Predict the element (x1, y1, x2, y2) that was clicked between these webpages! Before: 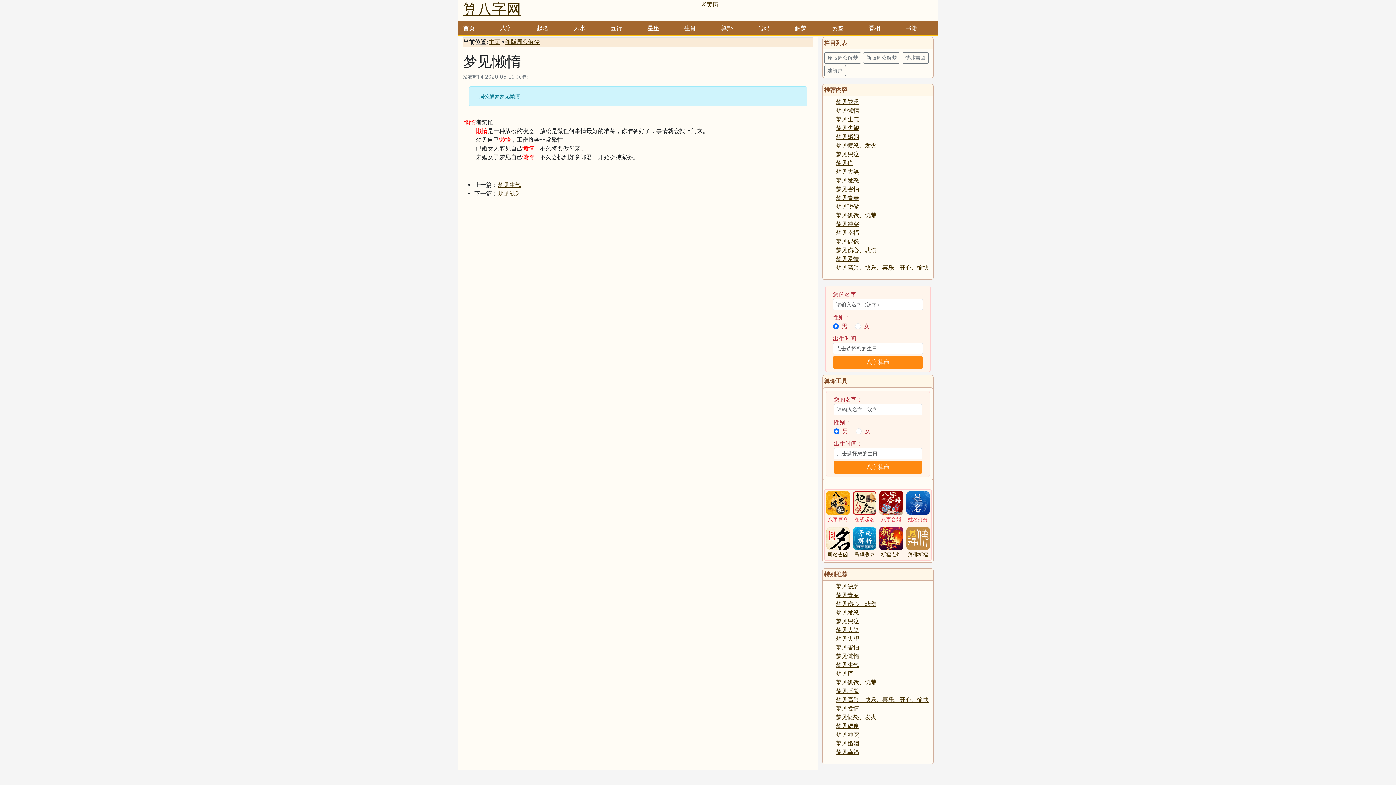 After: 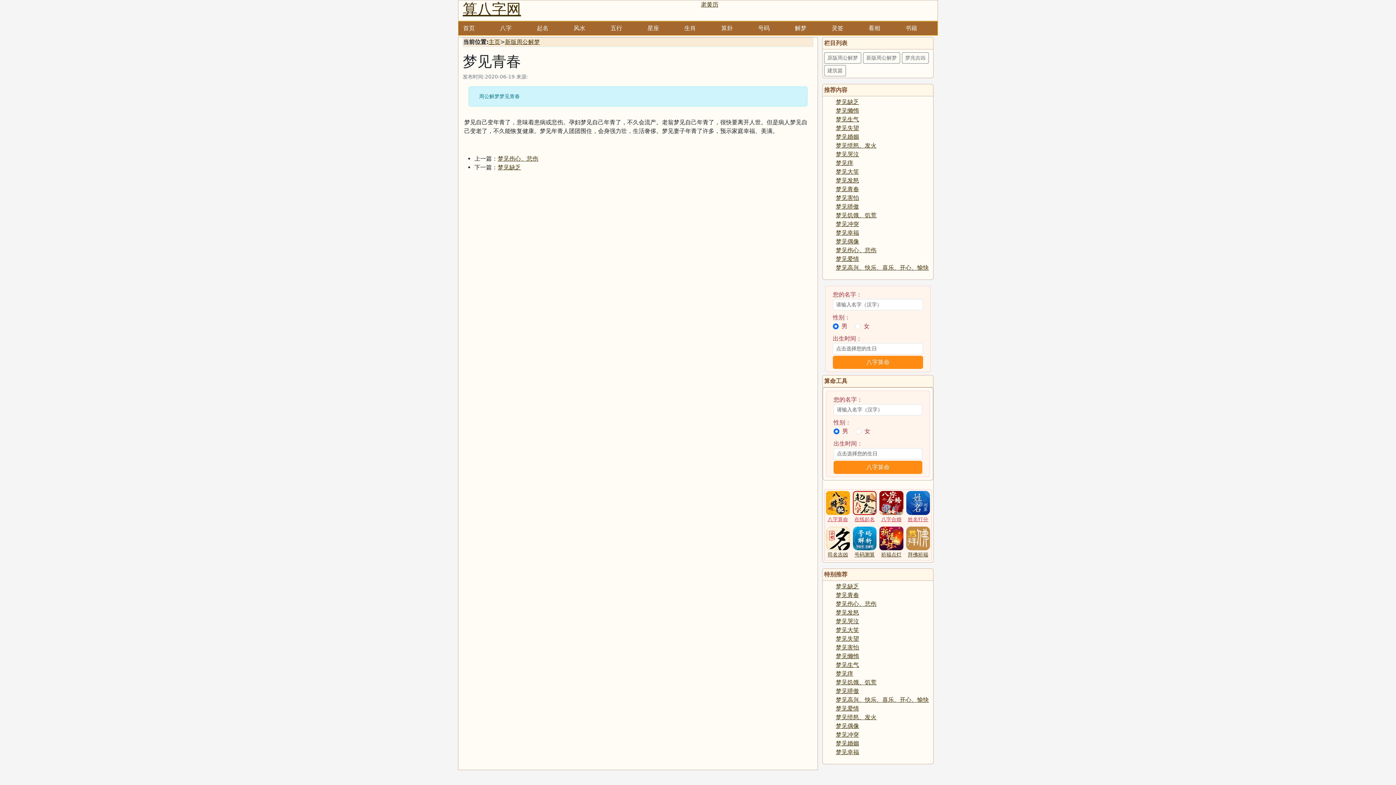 Action: label: 梦见青春 bbox: (836, 194, 859, 201)